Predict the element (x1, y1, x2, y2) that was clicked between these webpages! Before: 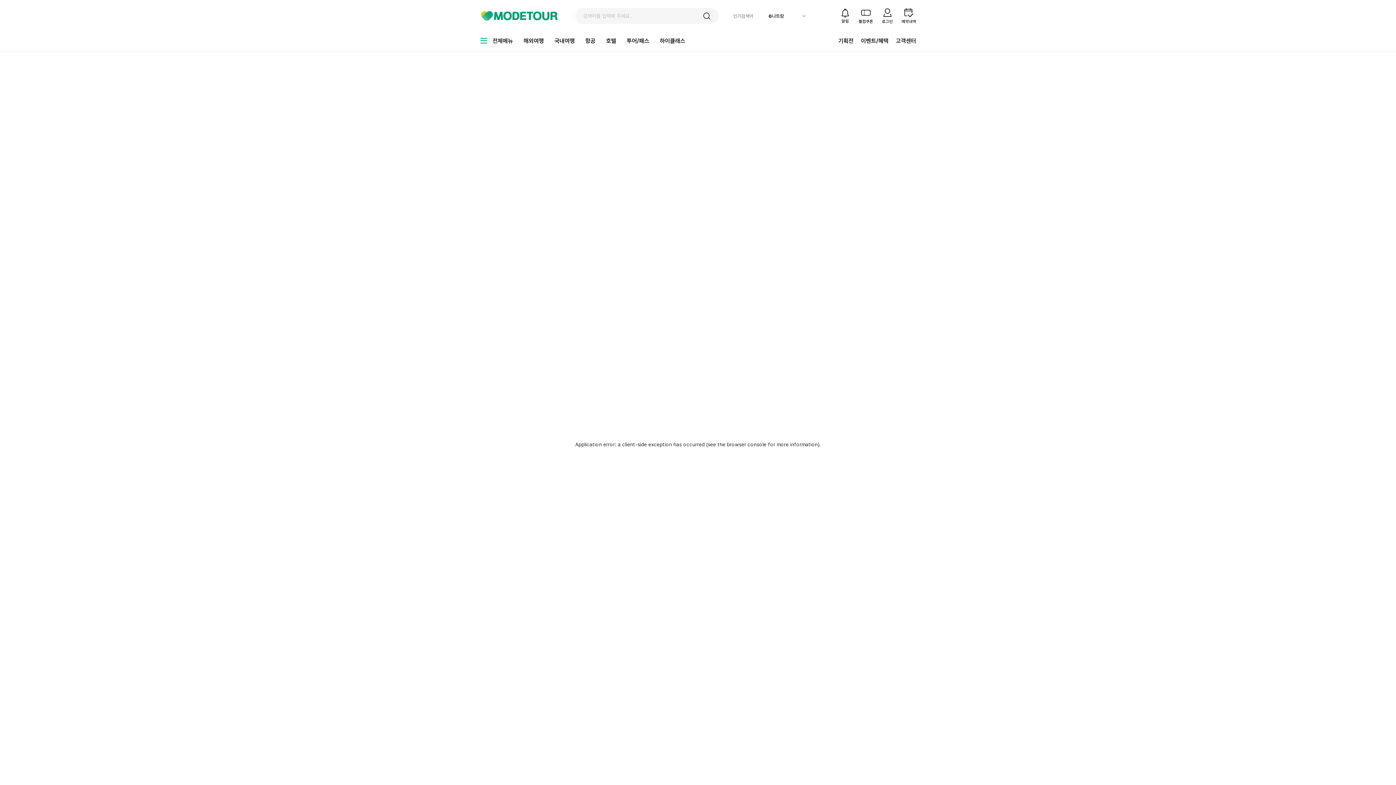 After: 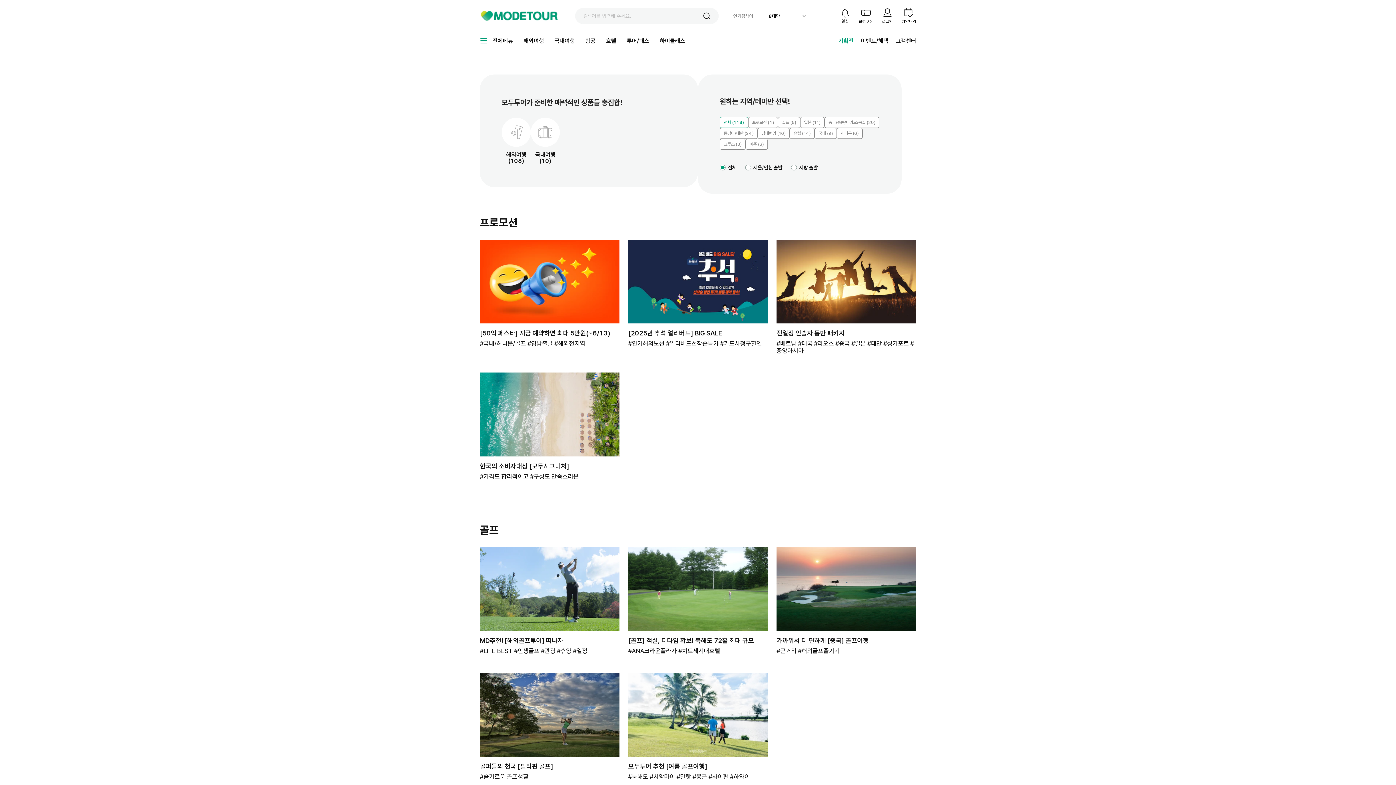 Action: bbox: (838, 37, 853, 44) label: 기획전